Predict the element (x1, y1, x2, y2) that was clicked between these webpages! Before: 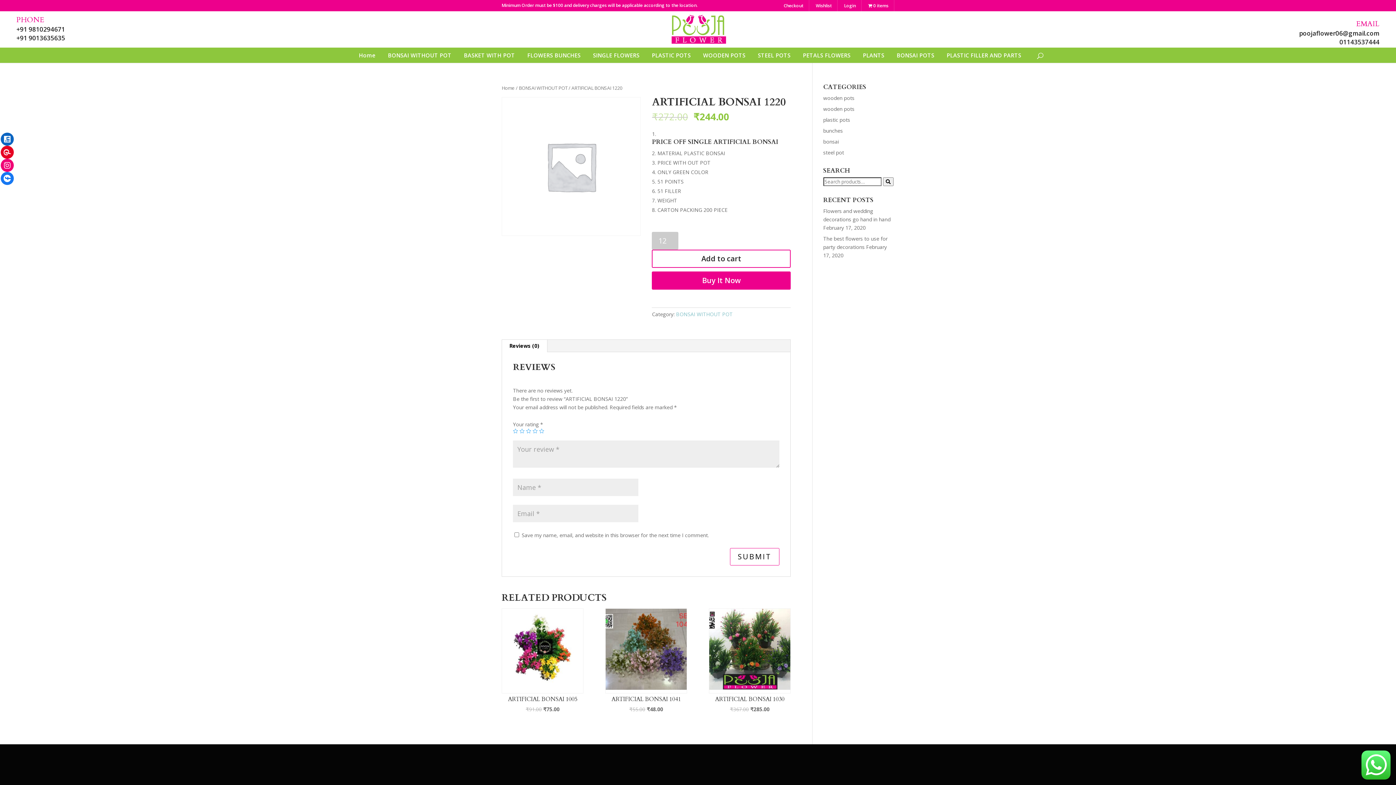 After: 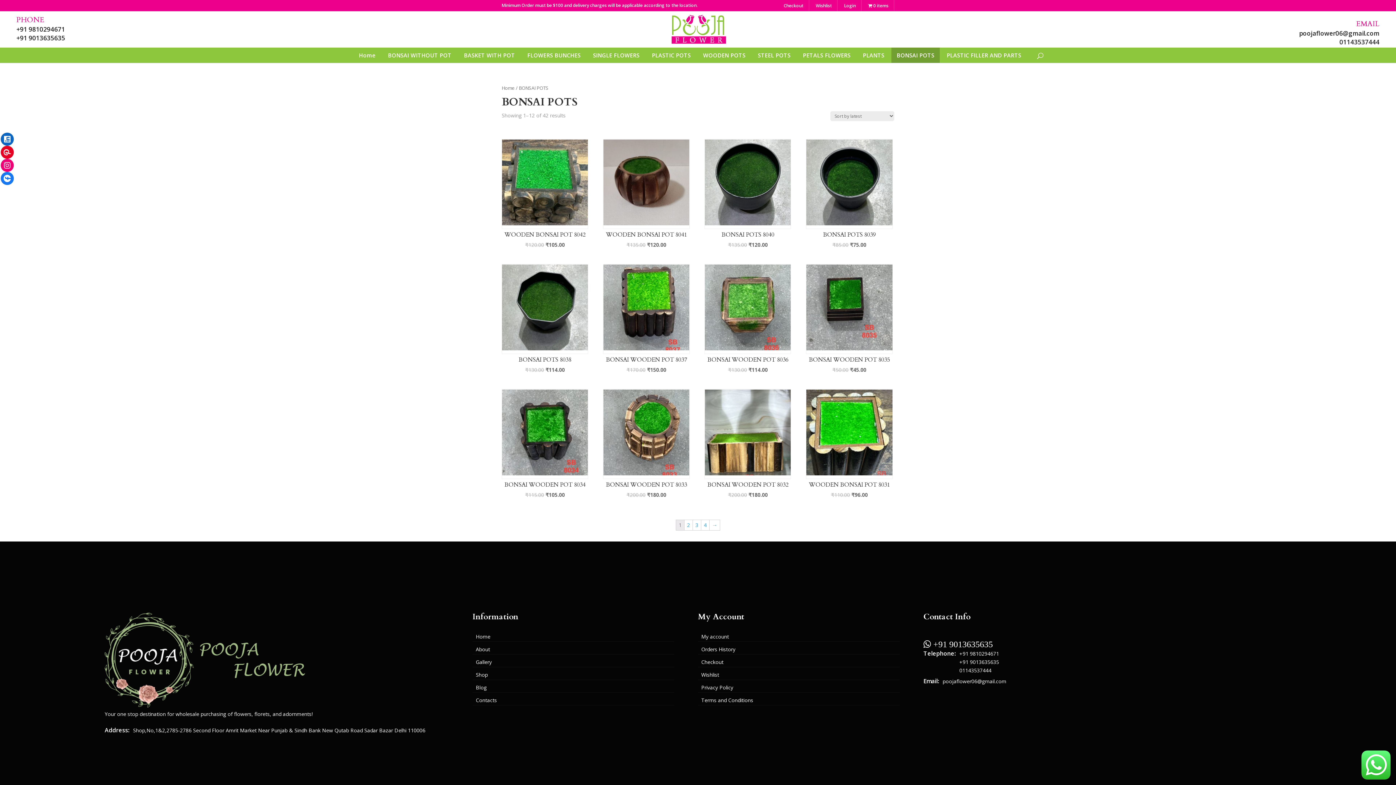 Action: bbox: (891, 47, 940, 62) label: BONSAI POTS